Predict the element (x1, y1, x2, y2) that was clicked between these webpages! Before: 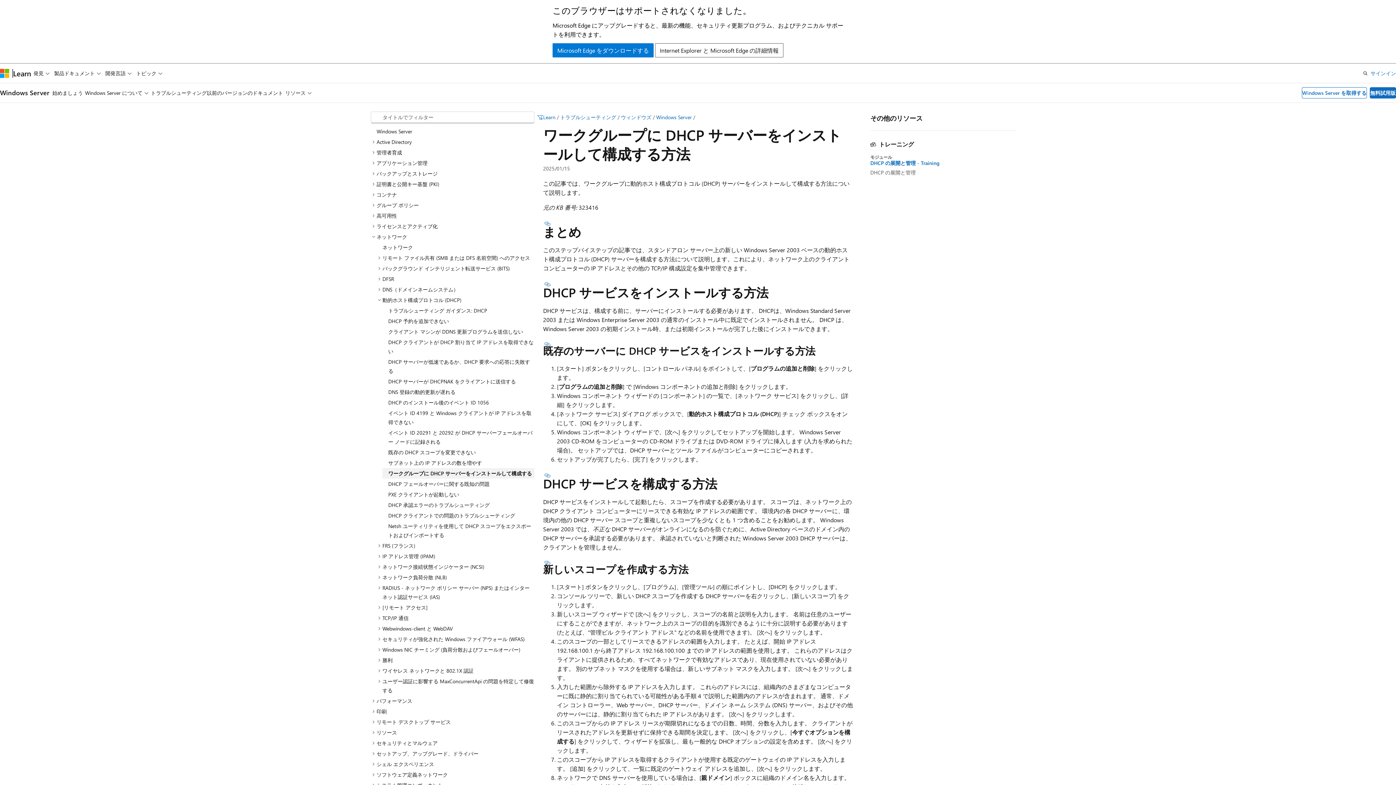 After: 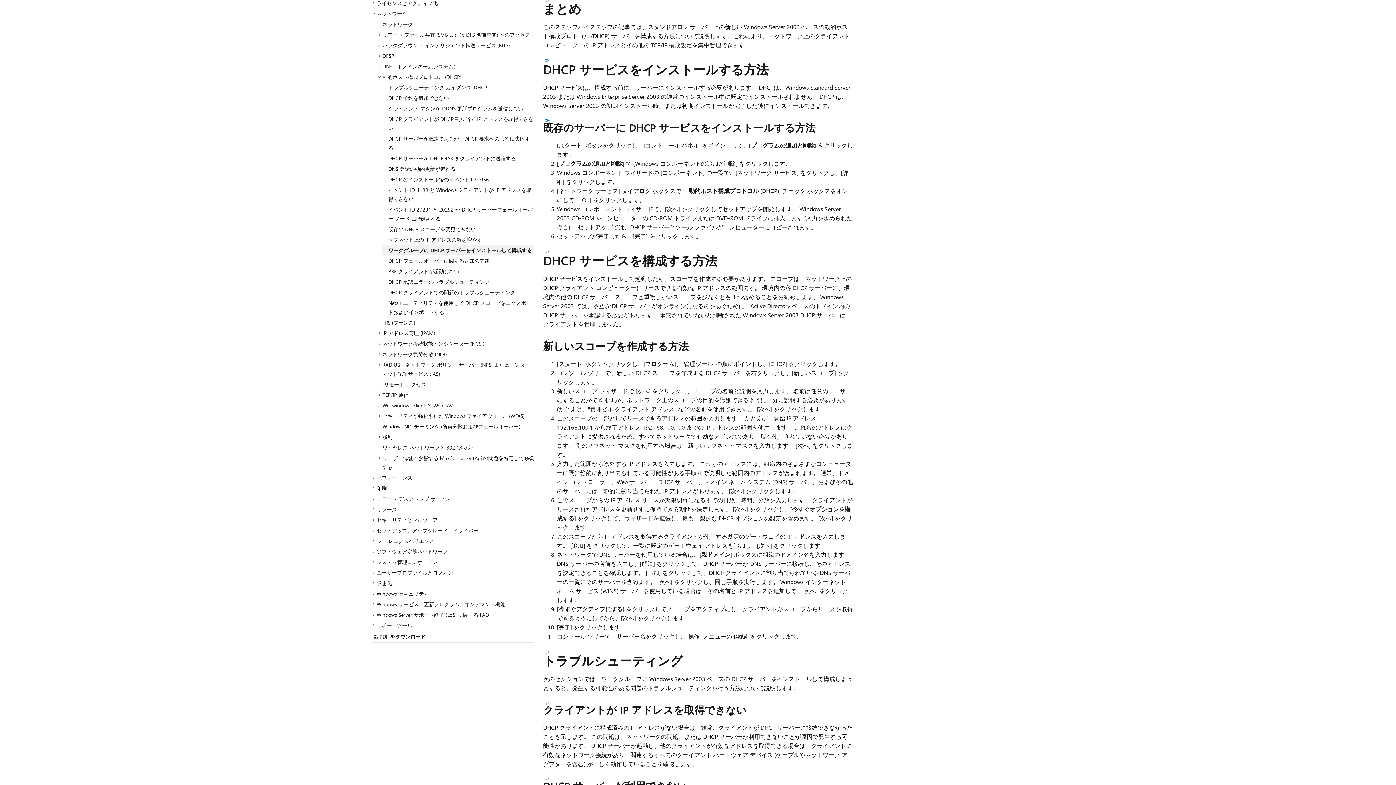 Action: bbox: (543, 220, 552, 226) label: タイトル付きセクション: まとめ